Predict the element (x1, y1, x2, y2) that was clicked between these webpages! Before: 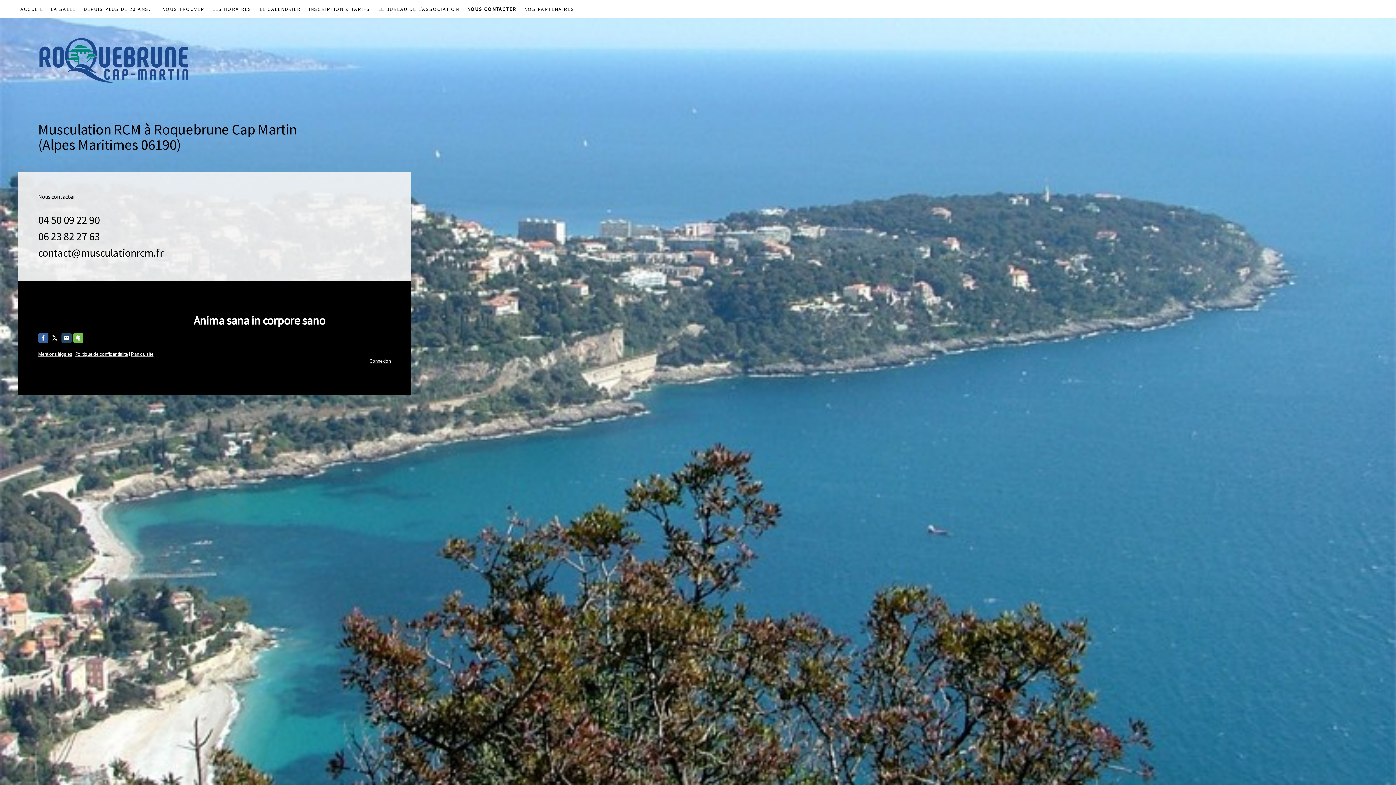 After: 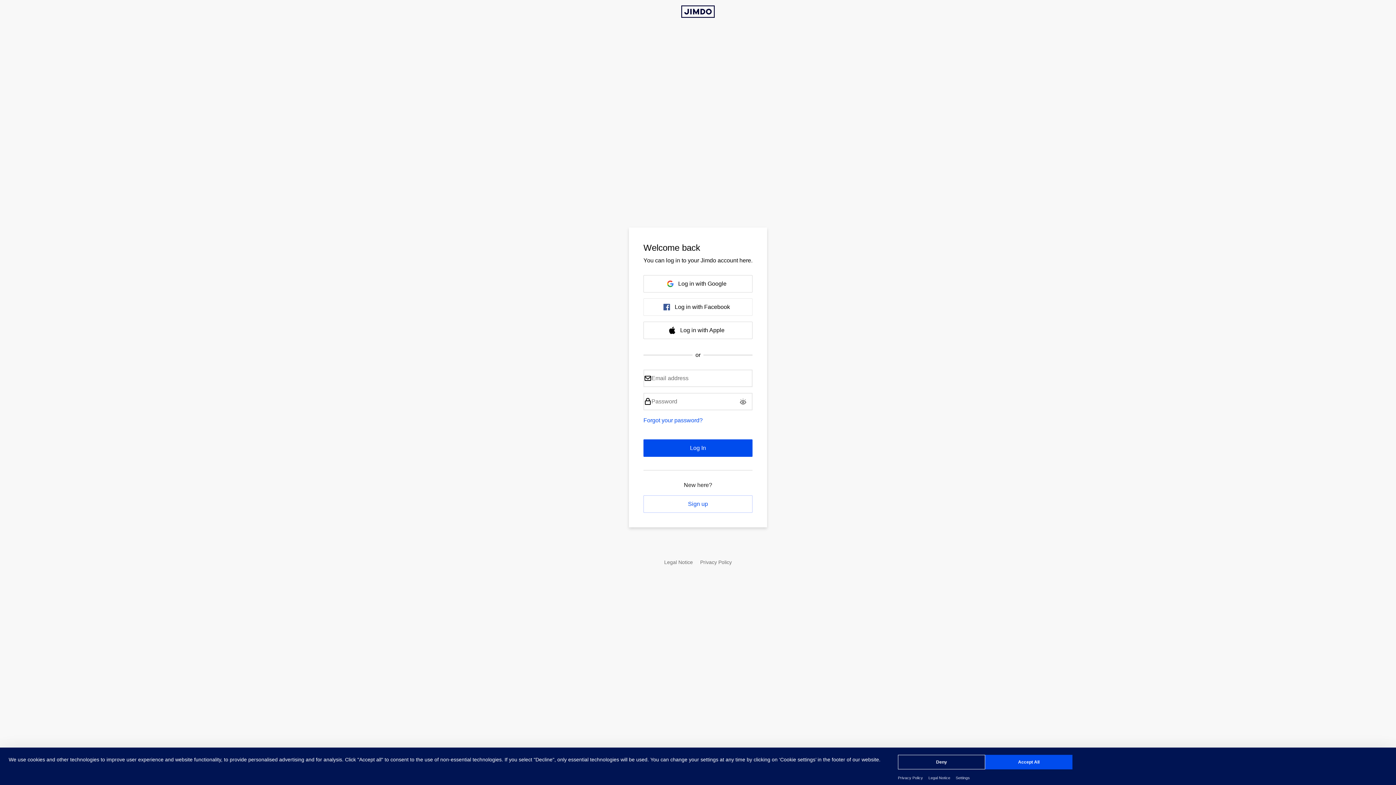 Action: bbox: (369, 358, 390, 364) label: Connexion